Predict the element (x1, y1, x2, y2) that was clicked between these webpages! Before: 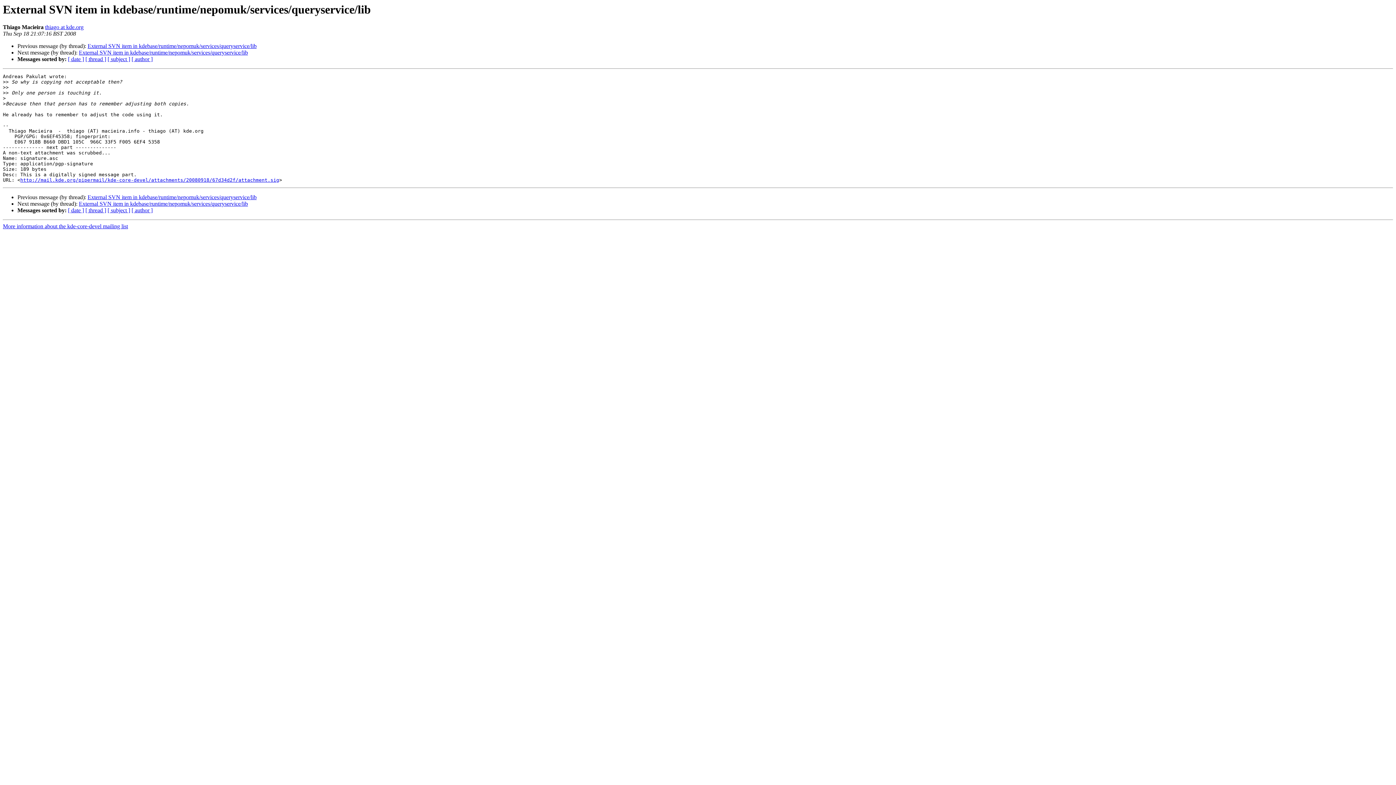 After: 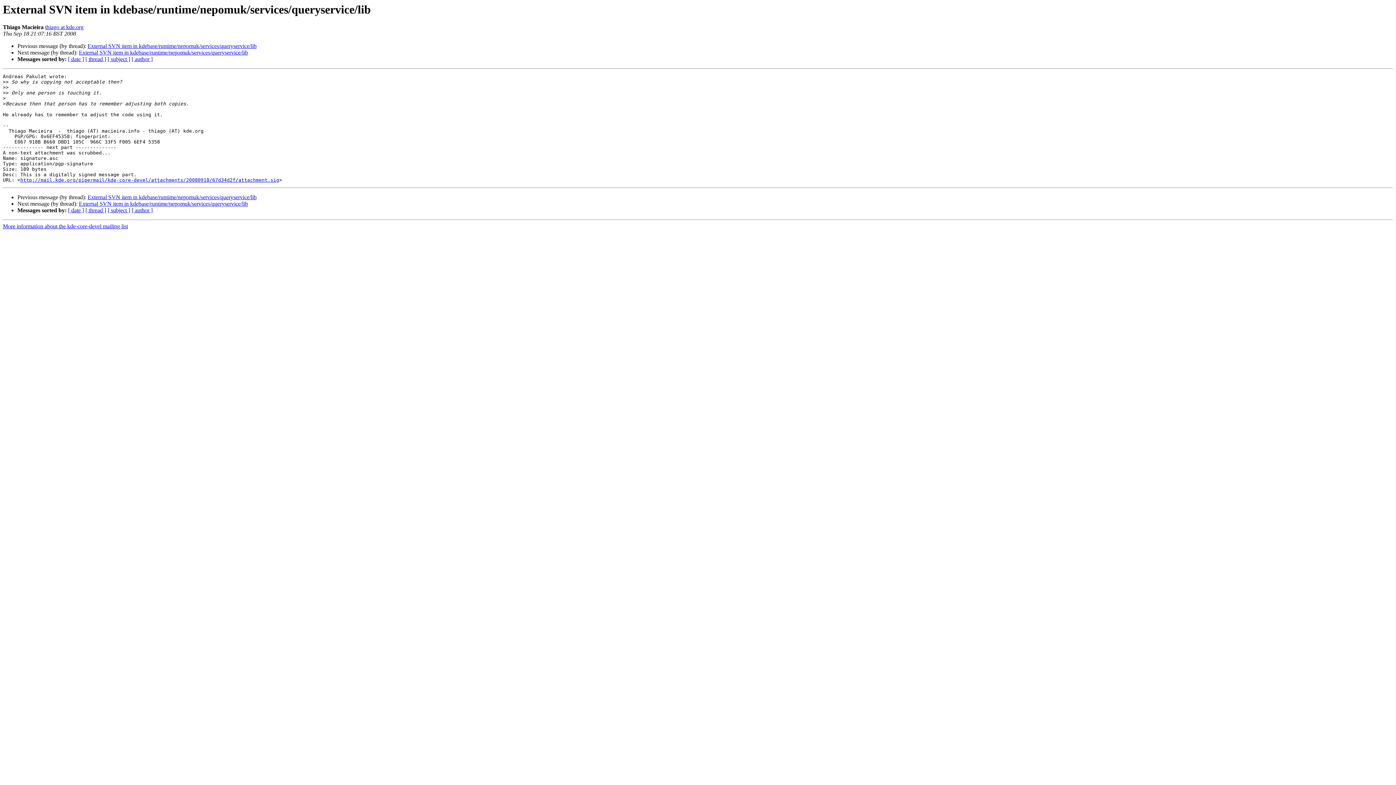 Action: bbox: (45, 24, 83, 30) label: thiago at kde.org